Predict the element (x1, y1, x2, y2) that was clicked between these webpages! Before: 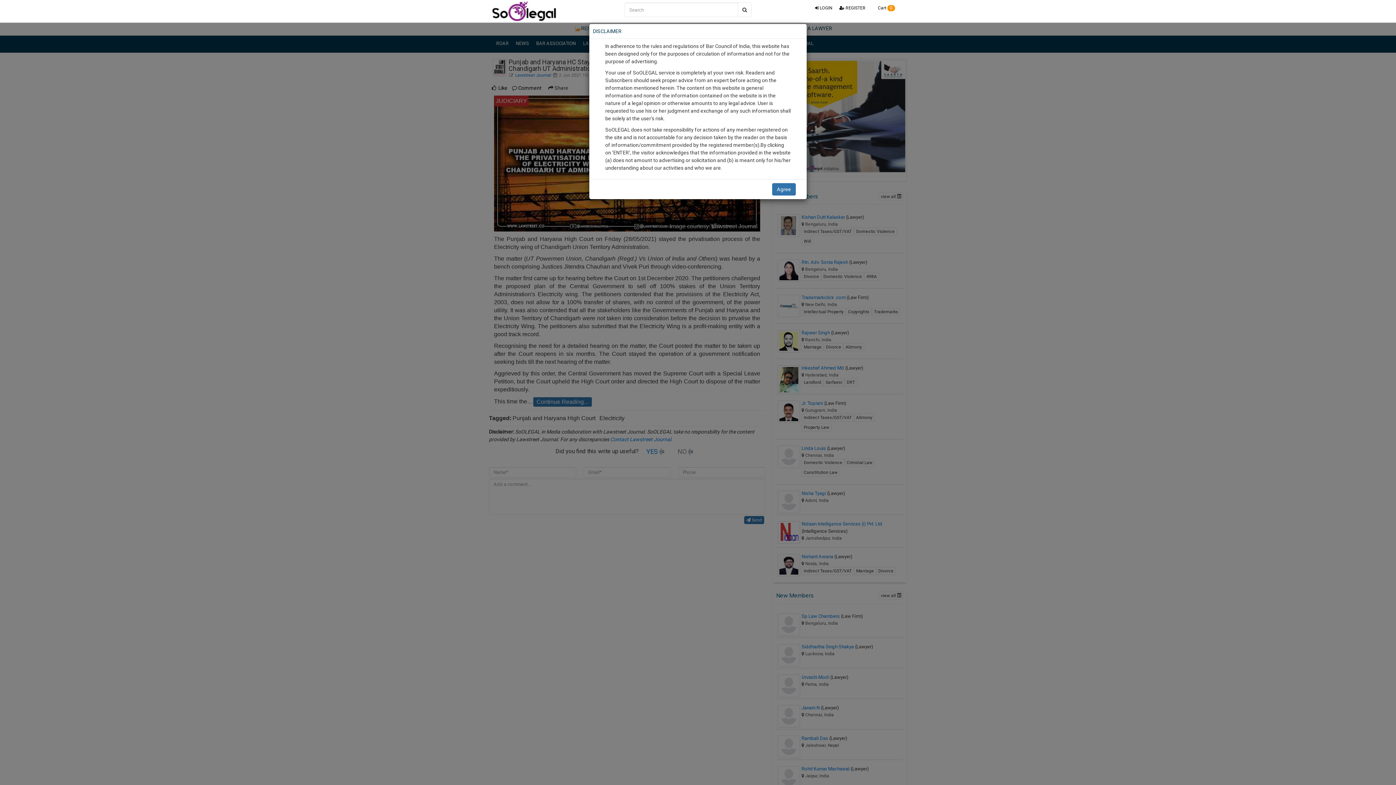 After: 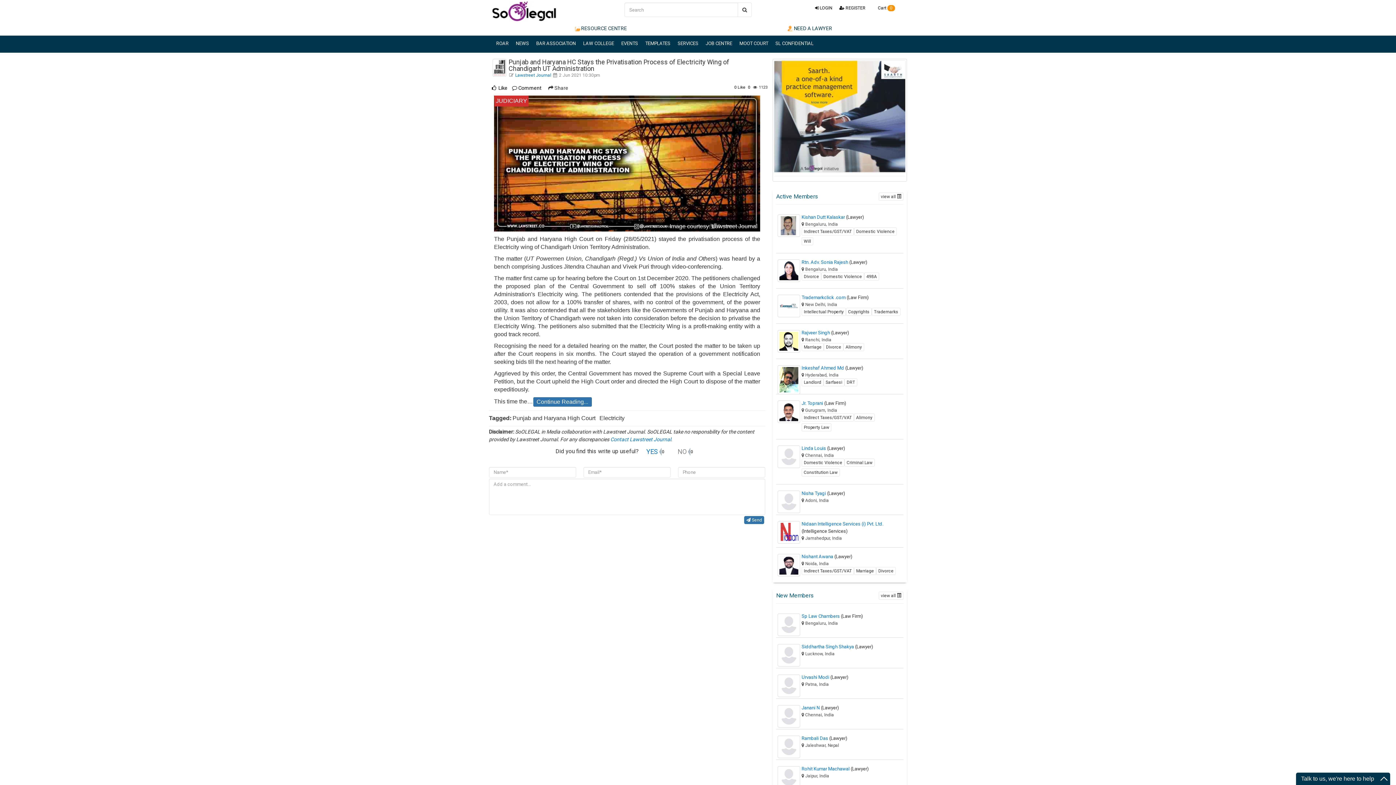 Action: label: Agree bbox: (772, 183, 796, 195)